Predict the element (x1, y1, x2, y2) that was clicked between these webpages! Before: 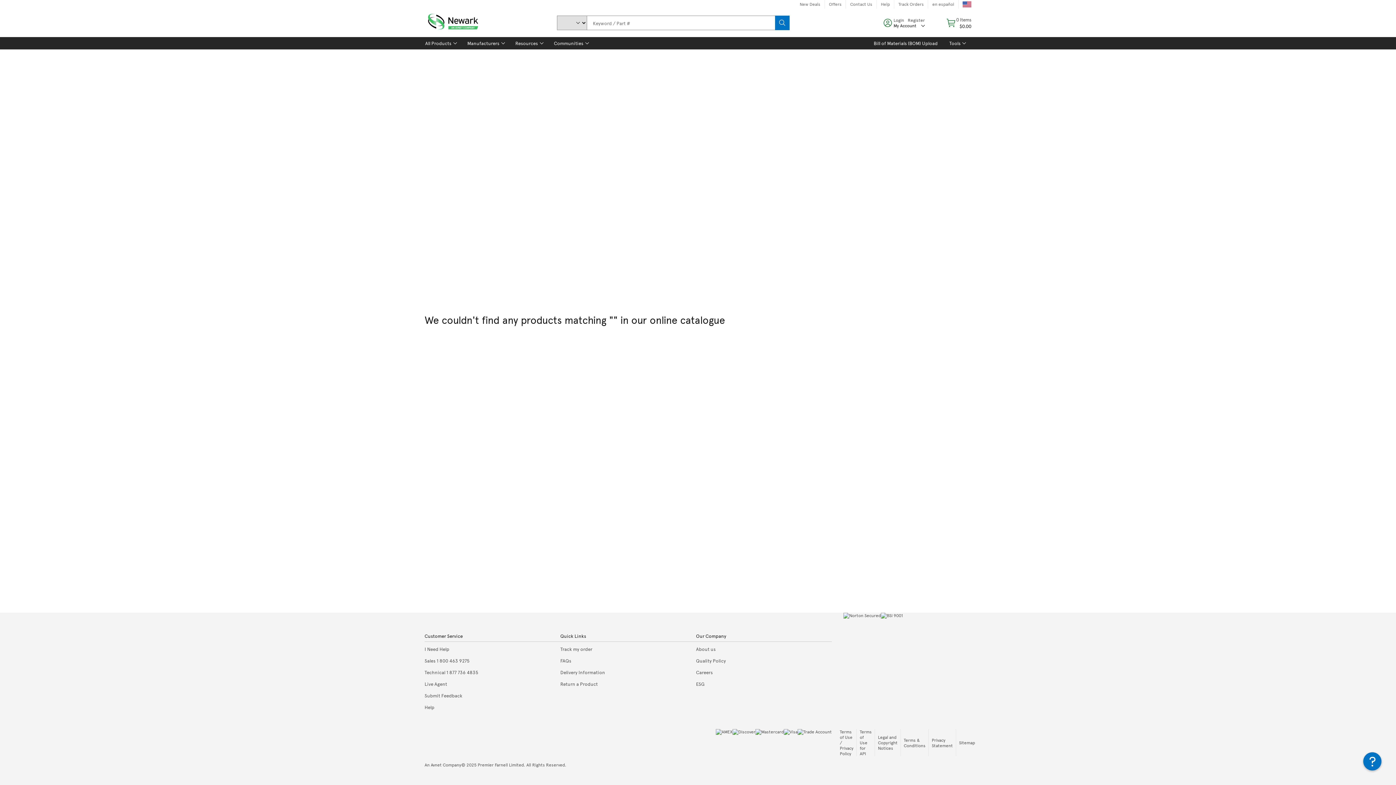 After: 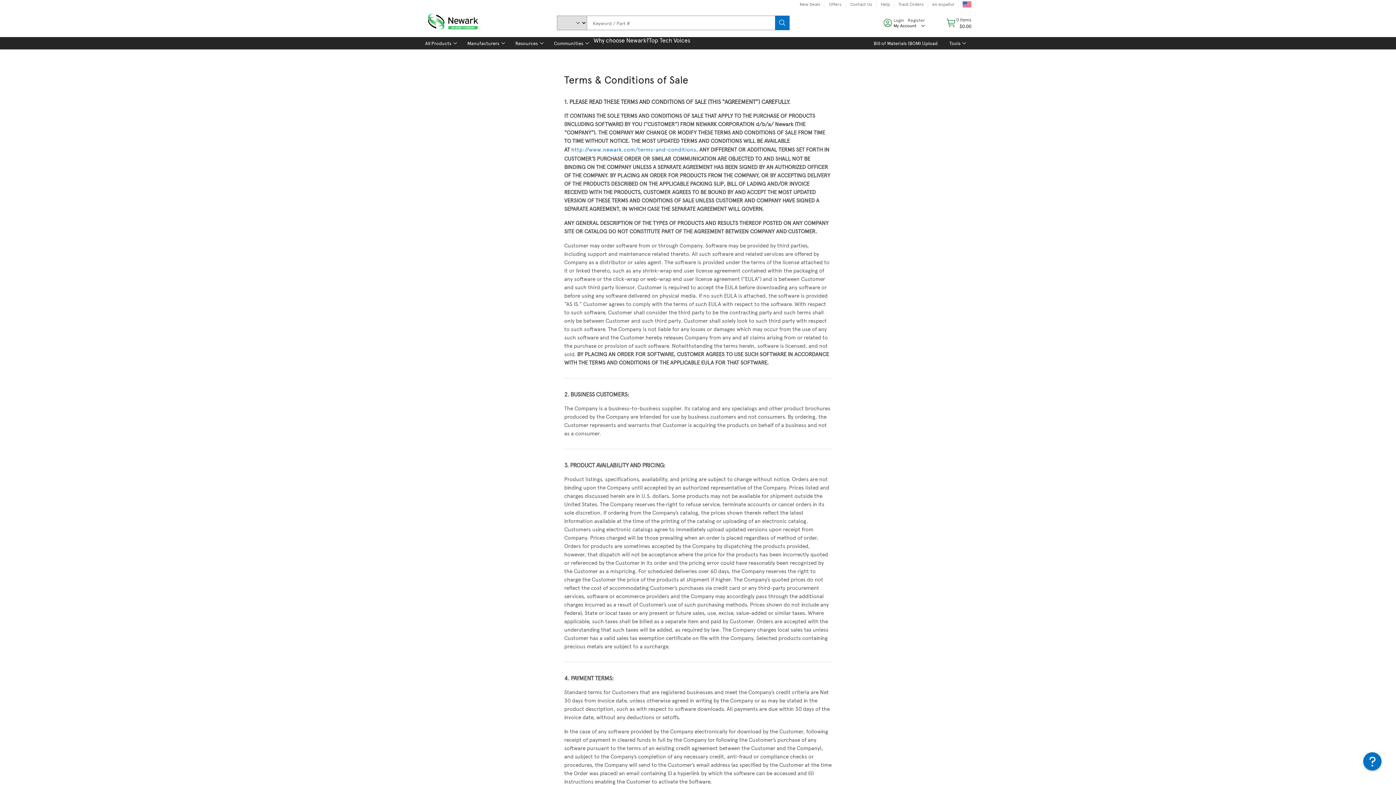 Action: bbox: (904, 737, 925, 748) label: Terms & Conditions